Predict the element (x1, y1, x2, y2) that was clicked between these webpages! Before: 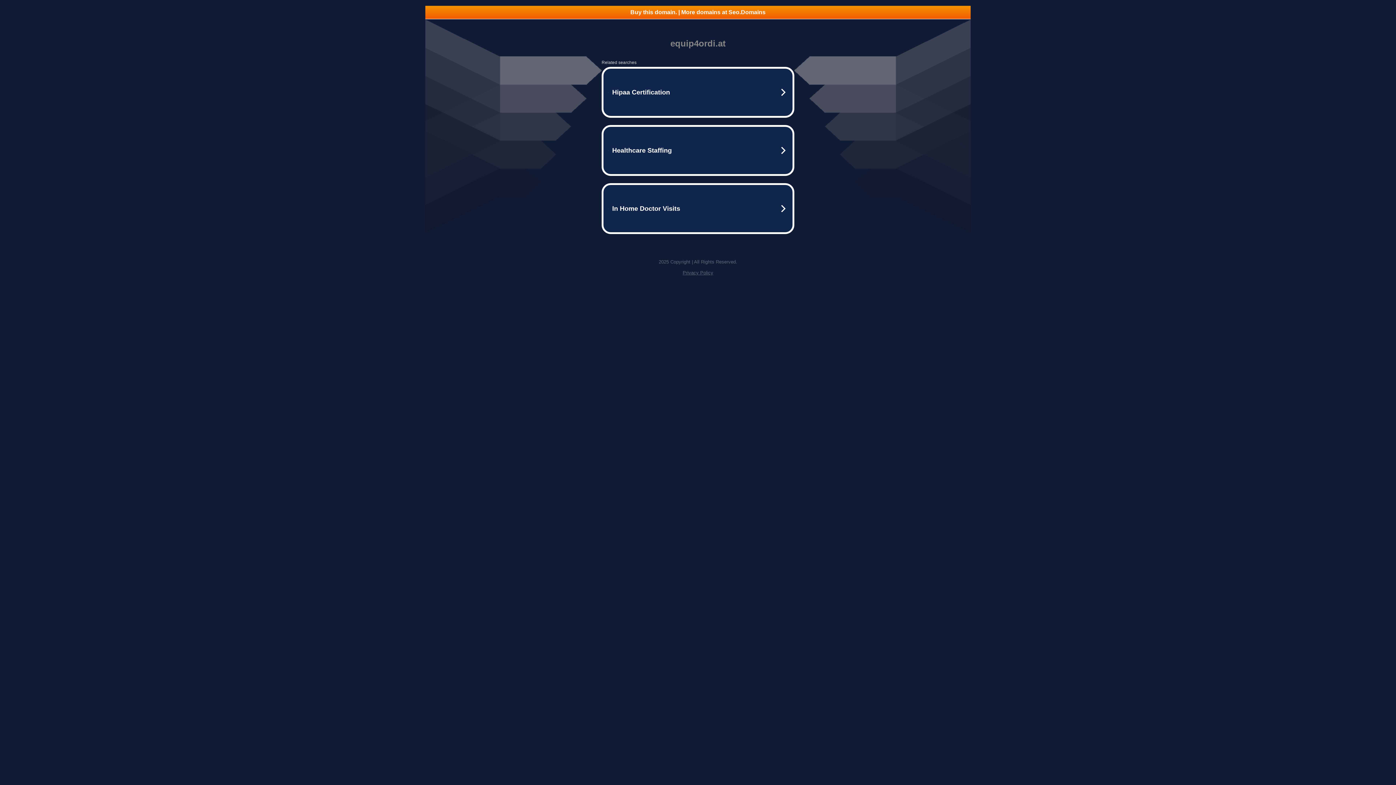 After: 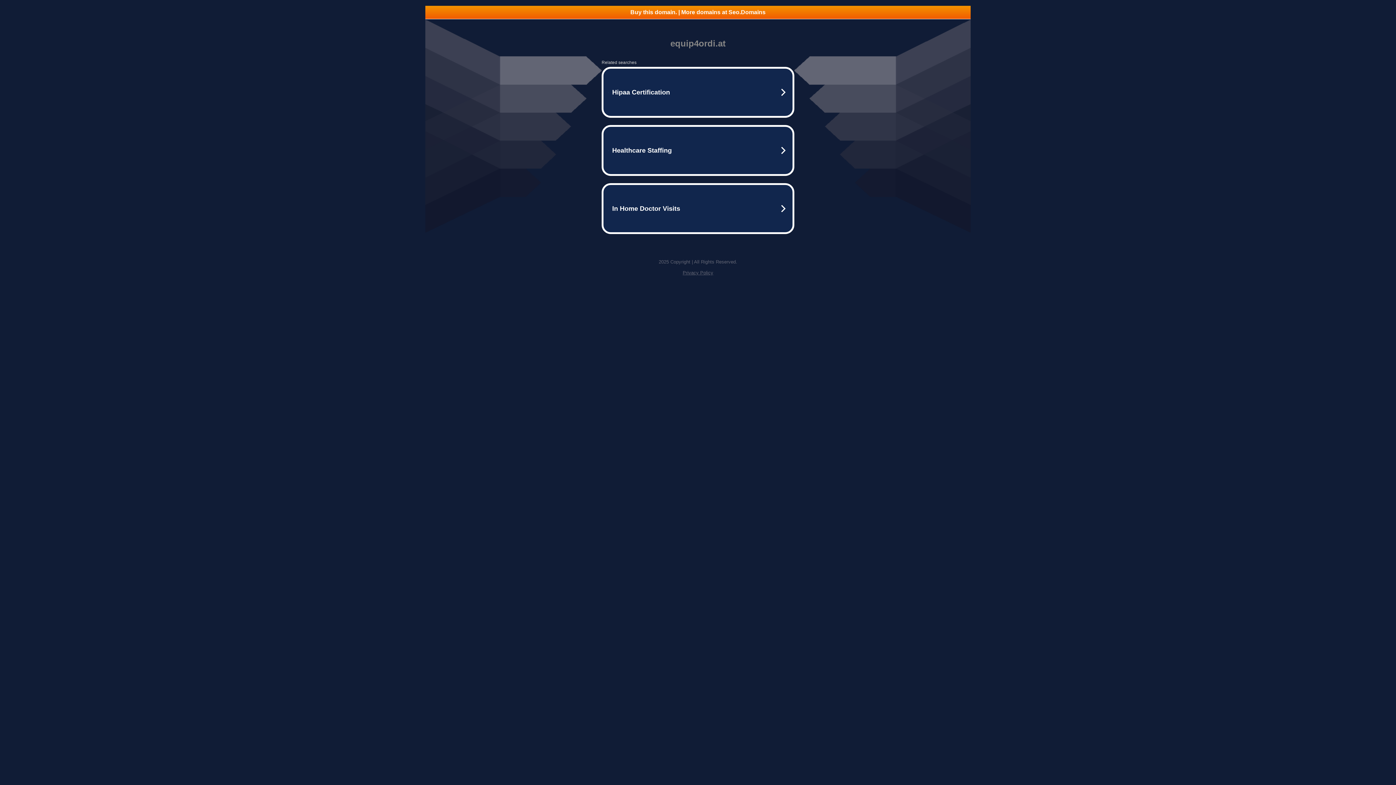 Action: bbox: (425, 5, 970, 18) label: Buy this domain. | More domains at Seo.Domains